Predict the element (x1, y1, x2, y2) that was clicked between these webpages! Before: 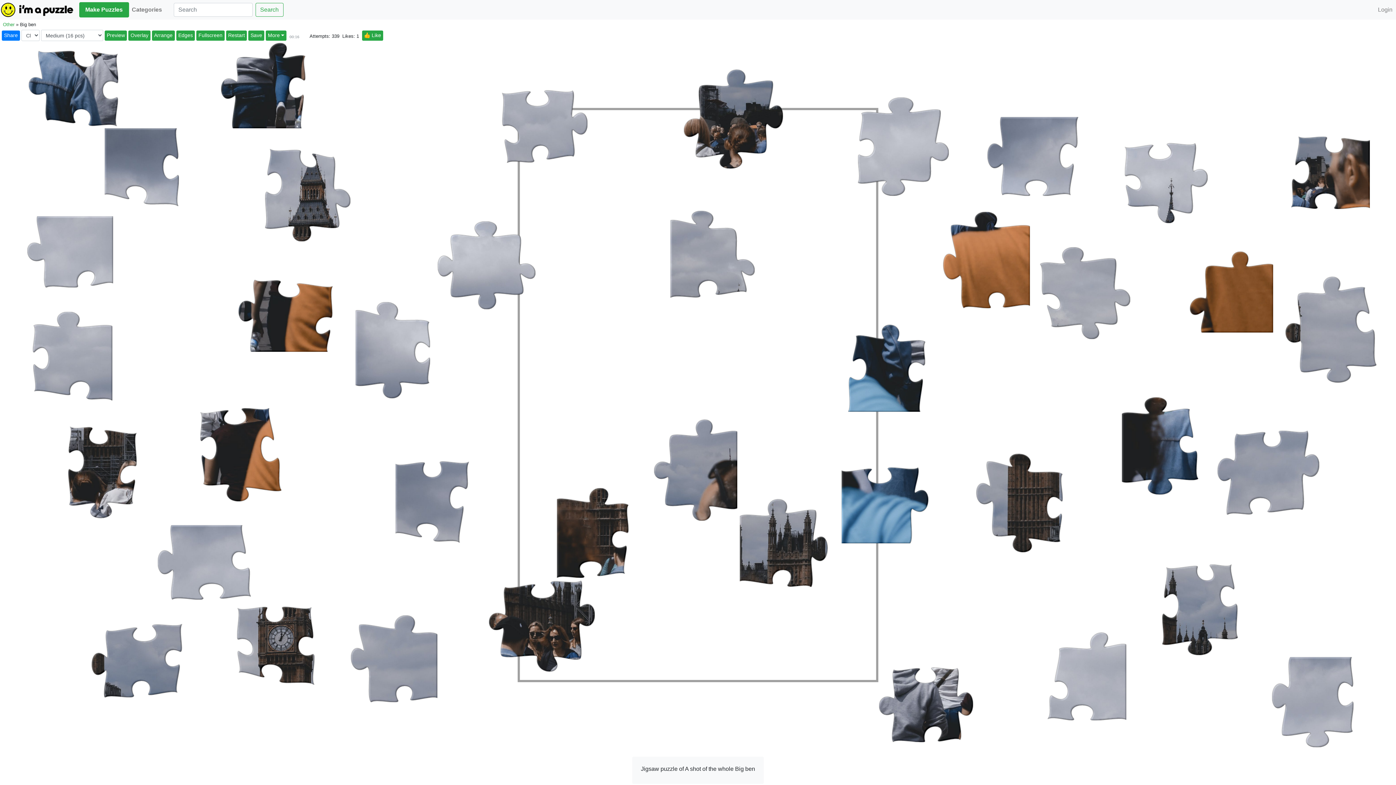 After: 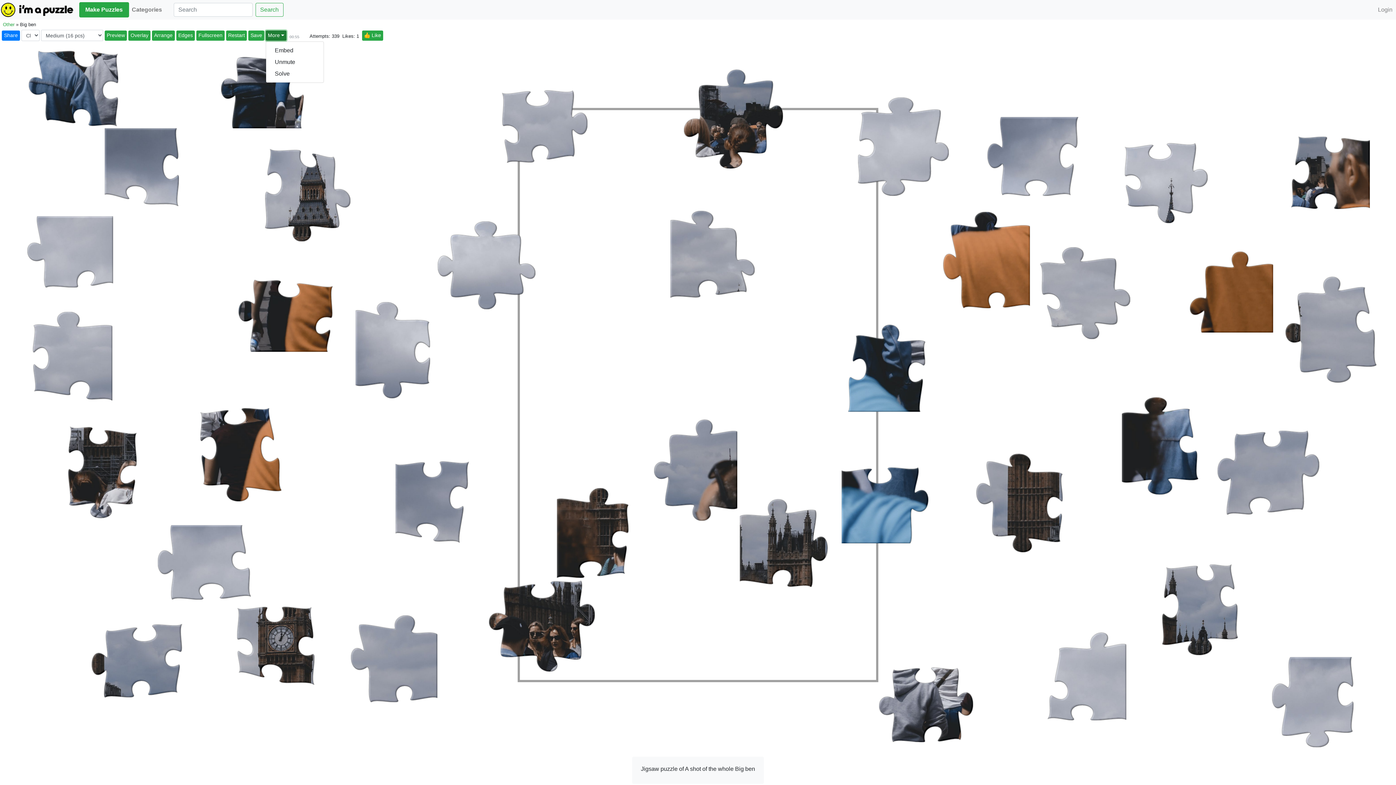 Action: label: More bbox: (265, 30, 286, 40)